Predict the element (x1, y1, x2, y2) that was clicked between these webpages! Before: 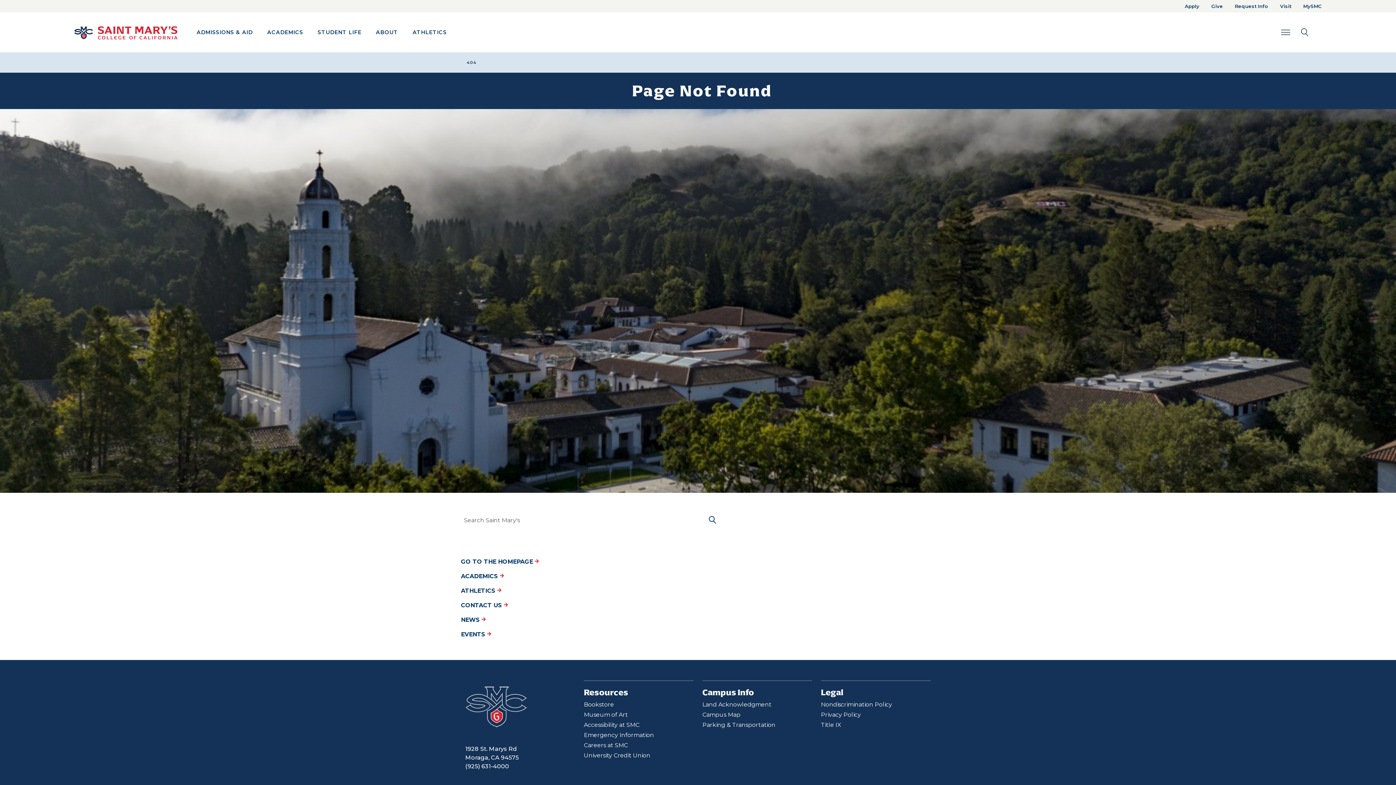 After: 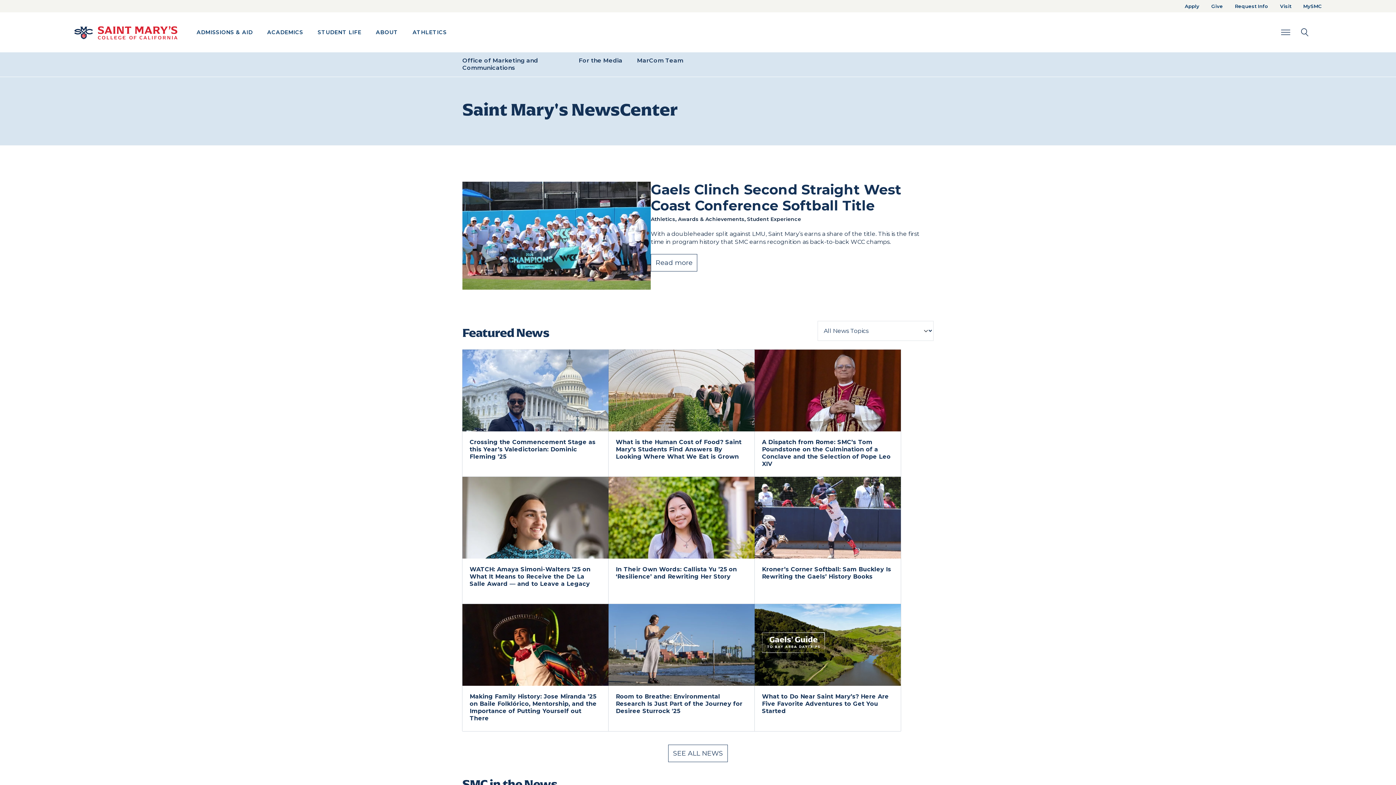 Action: bbox: (458, 613, 488, 627) label: NEWS 